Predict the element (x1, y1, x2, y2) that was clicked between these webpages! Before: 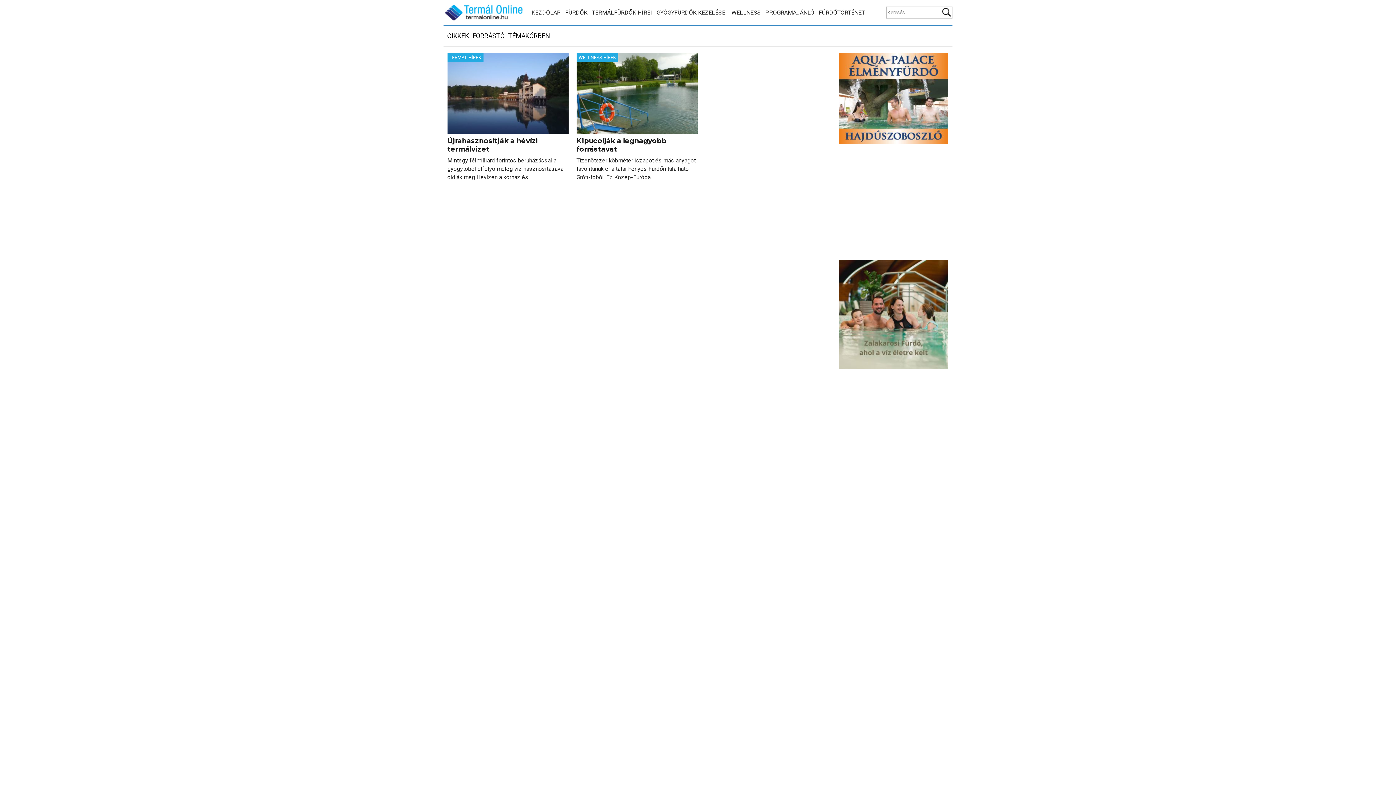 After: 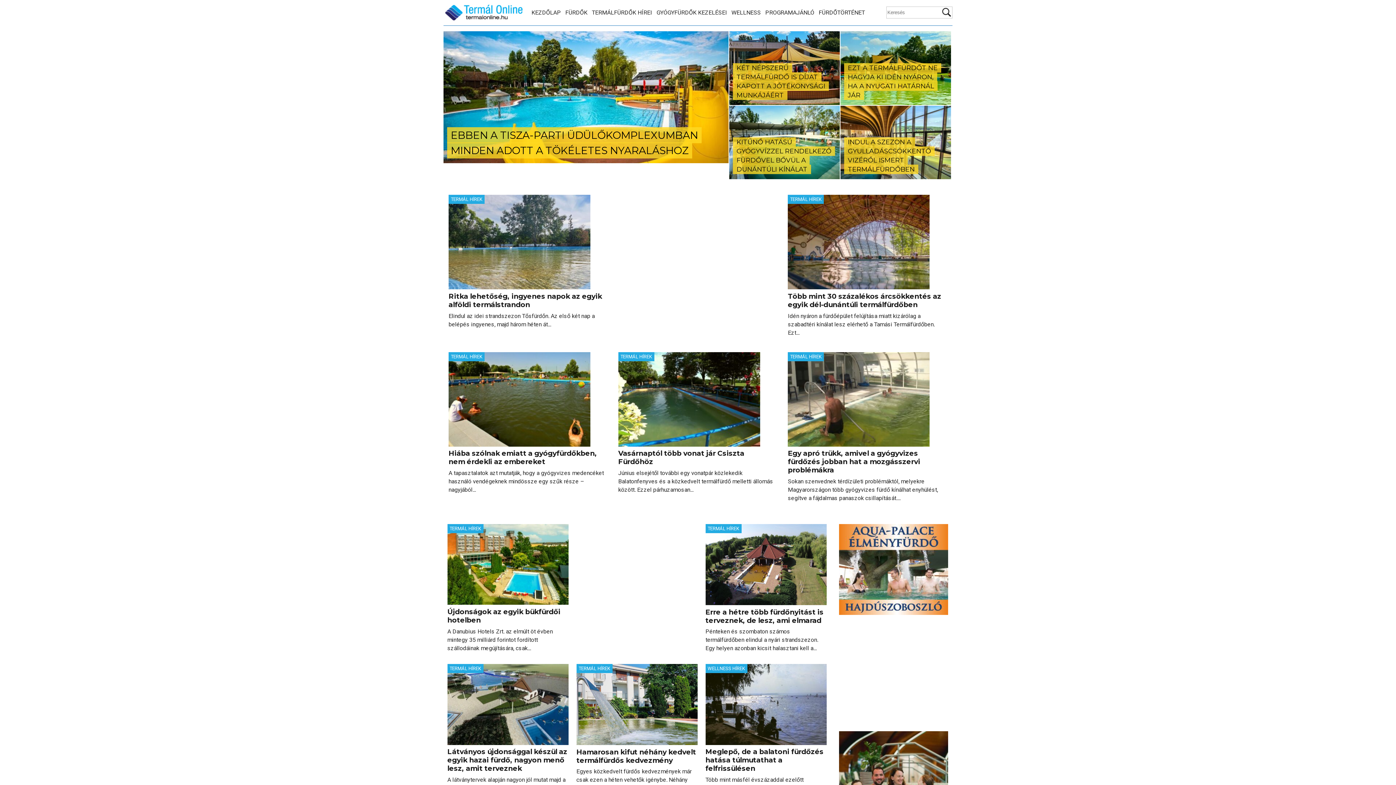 Action: label: KEZDŐLAP bbox: (530, 0, 562, 25)